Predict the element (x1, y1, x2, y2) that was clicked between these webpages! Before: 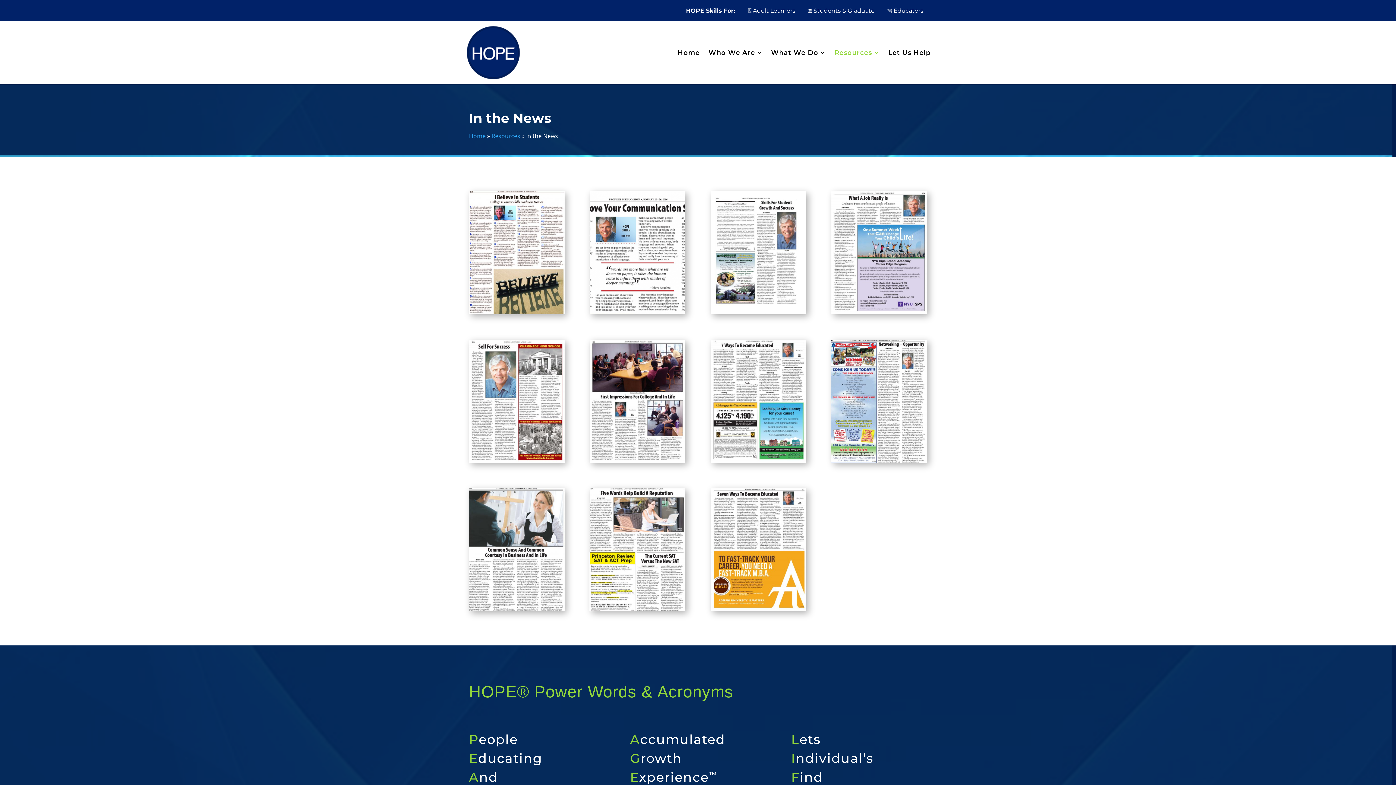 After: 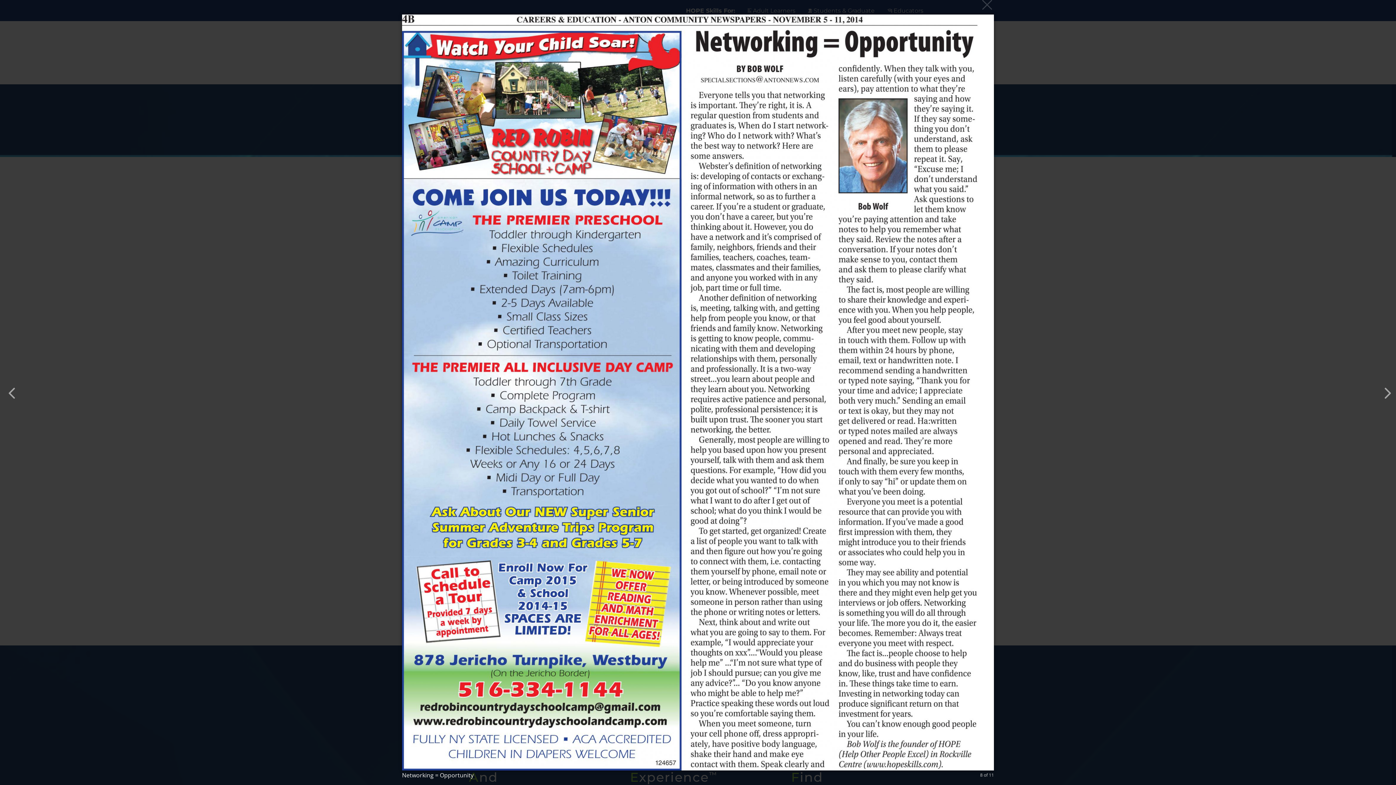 Action: bbox: (831, 457, 927, 465)